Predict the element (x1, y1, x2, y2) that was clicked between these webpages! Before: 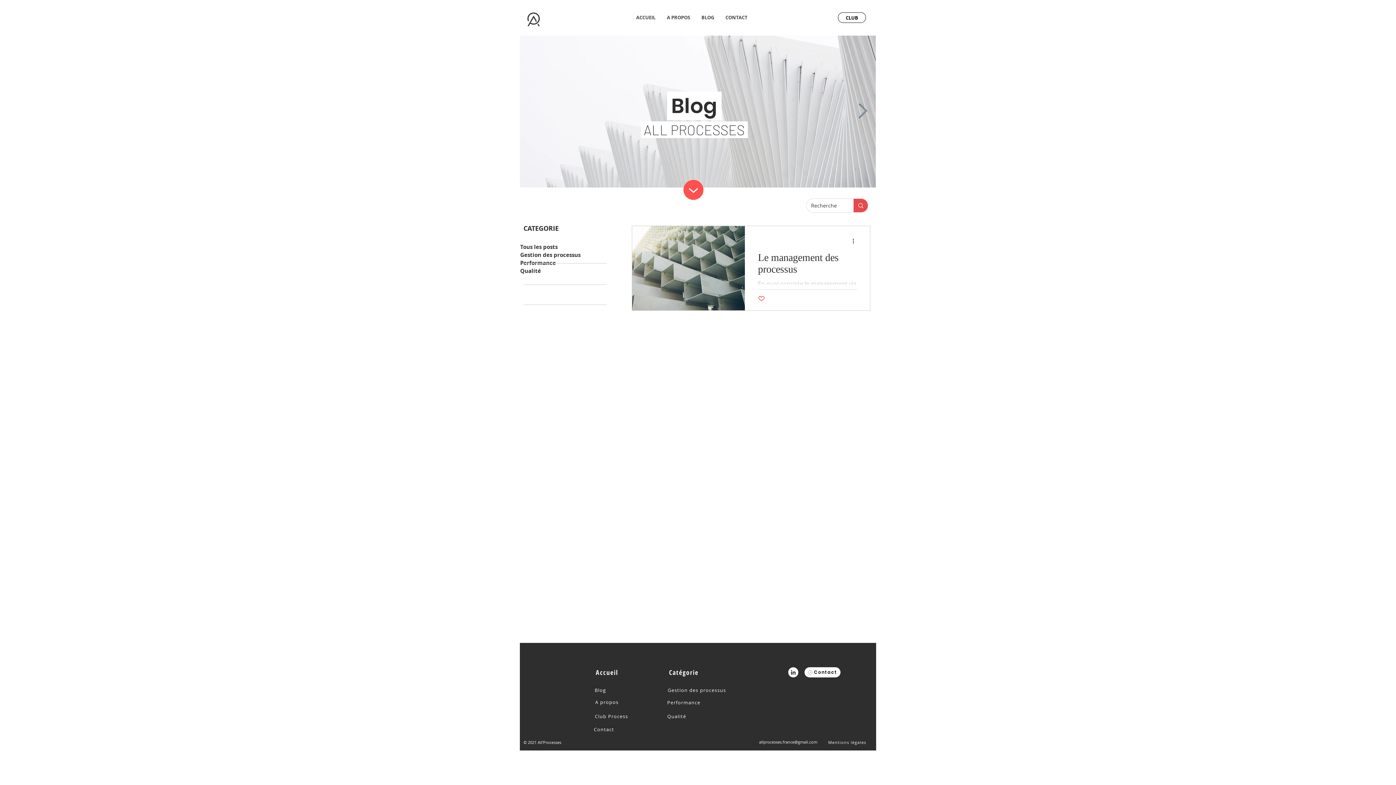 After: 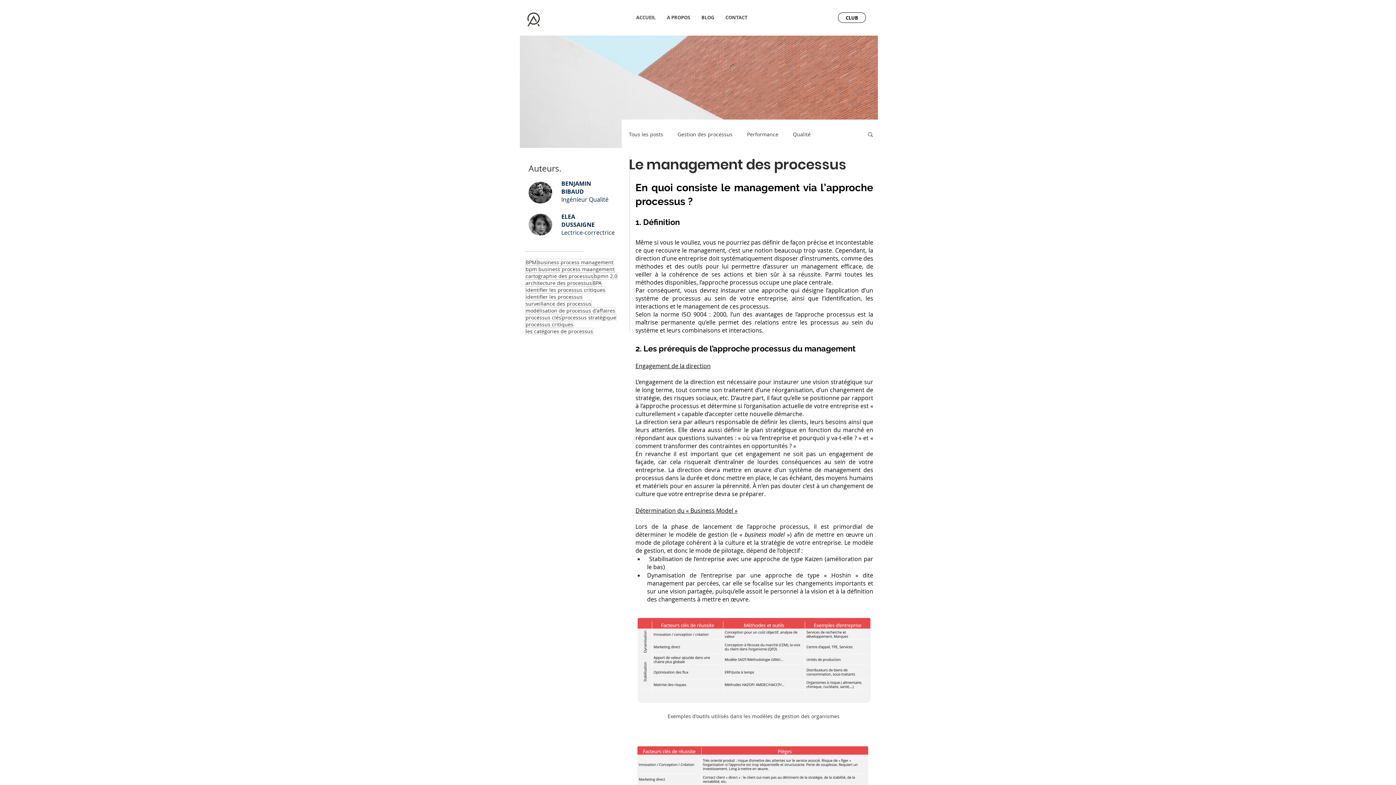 Action: label: Le management des processus bbox: (758, 251, 857, 279)